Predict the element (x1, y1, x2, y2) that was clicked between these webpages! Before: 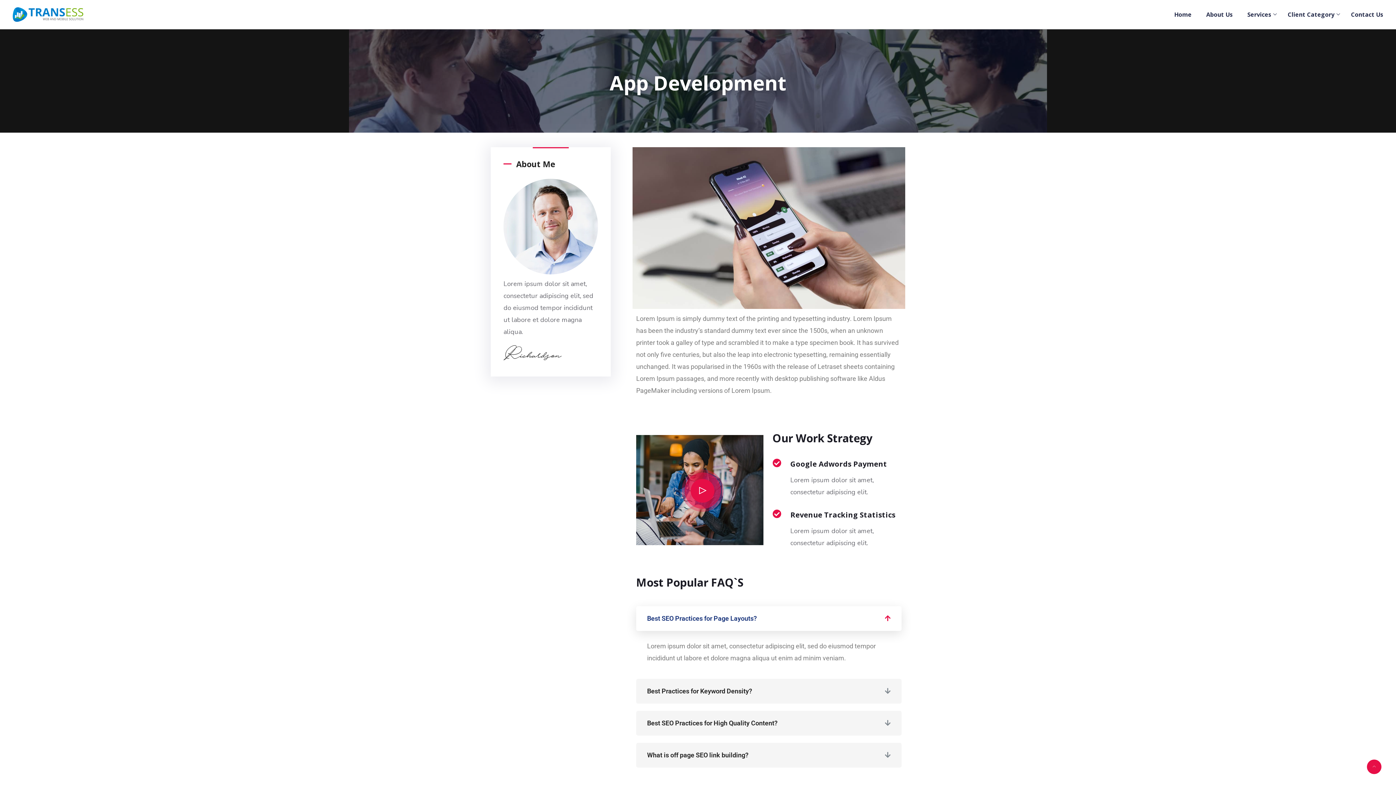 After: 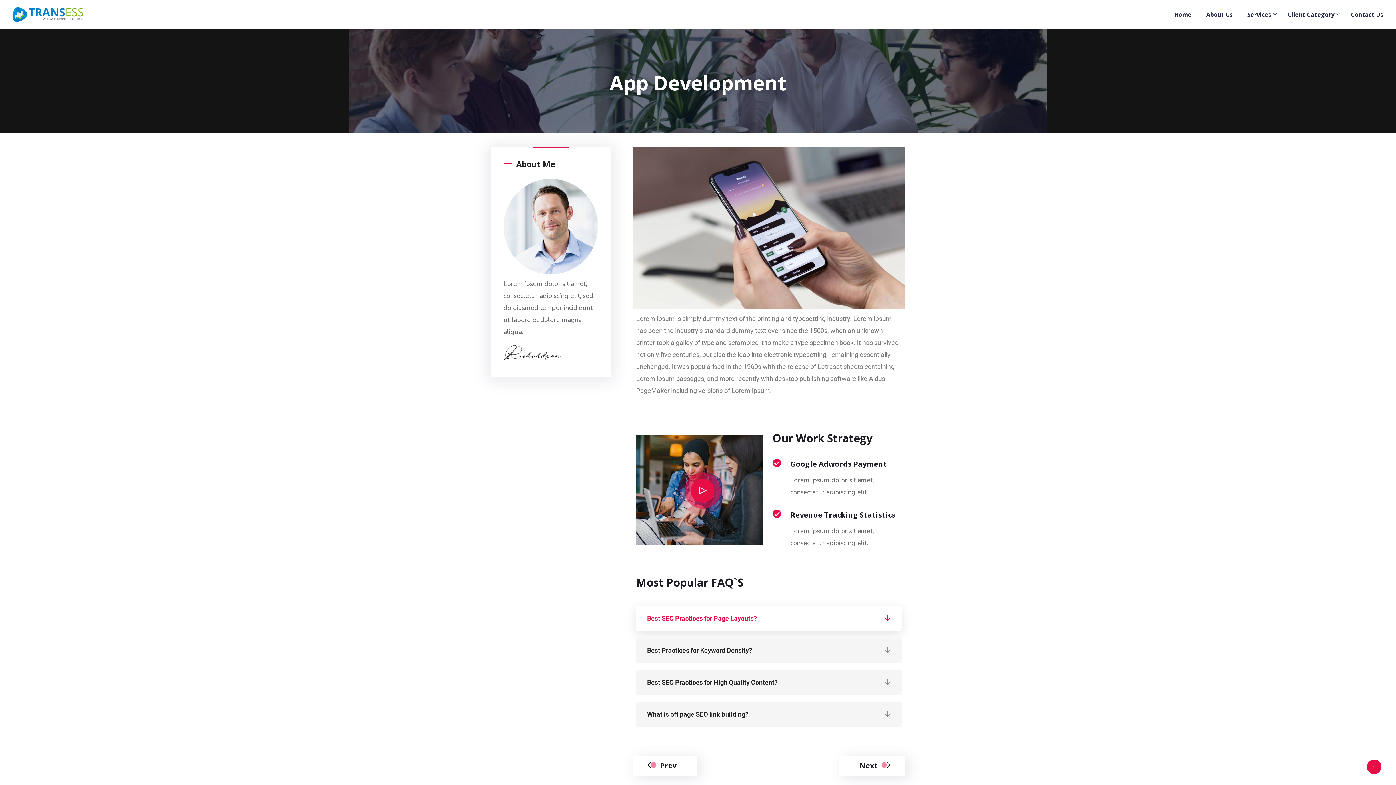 Action: bbox: (647, 614, 757, 622) label: Best SEO Practices for Page Layouts?